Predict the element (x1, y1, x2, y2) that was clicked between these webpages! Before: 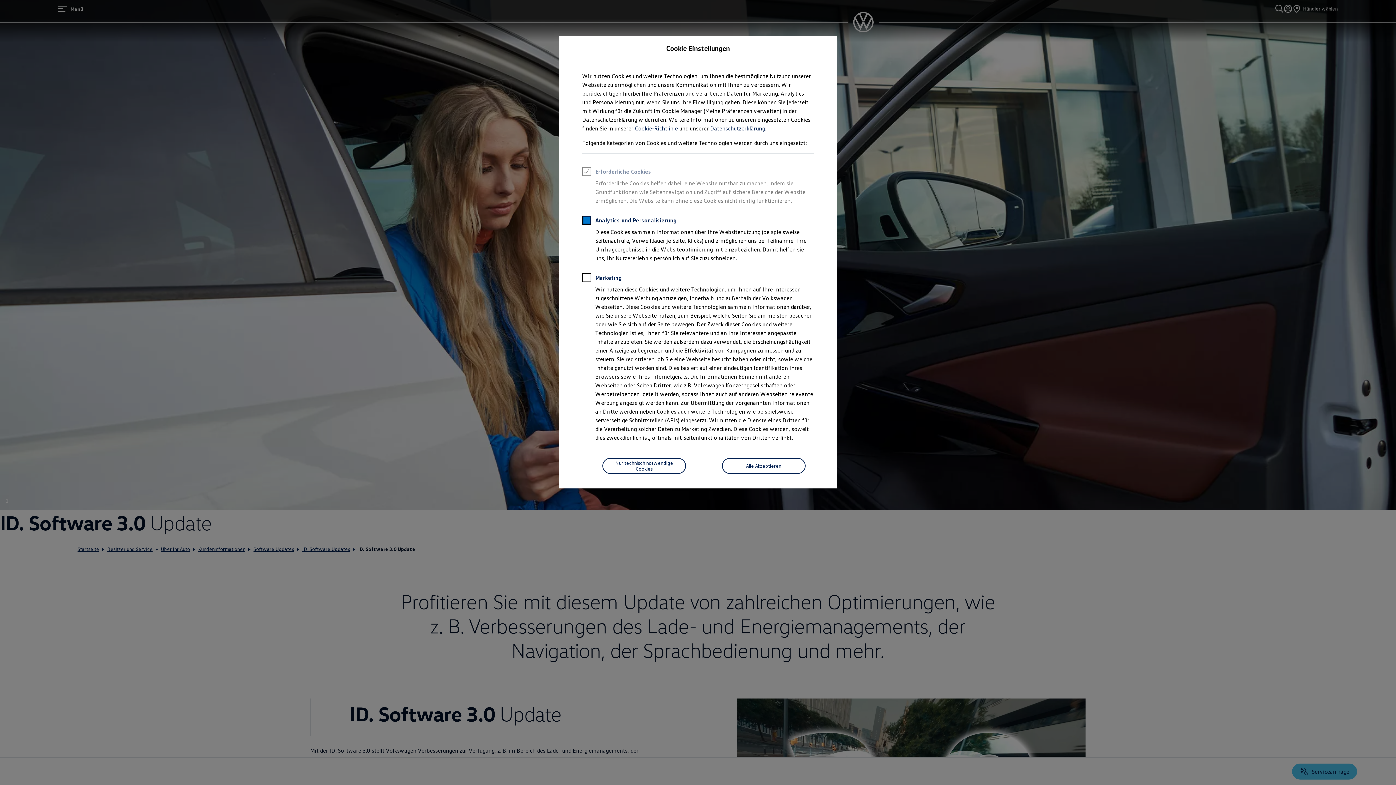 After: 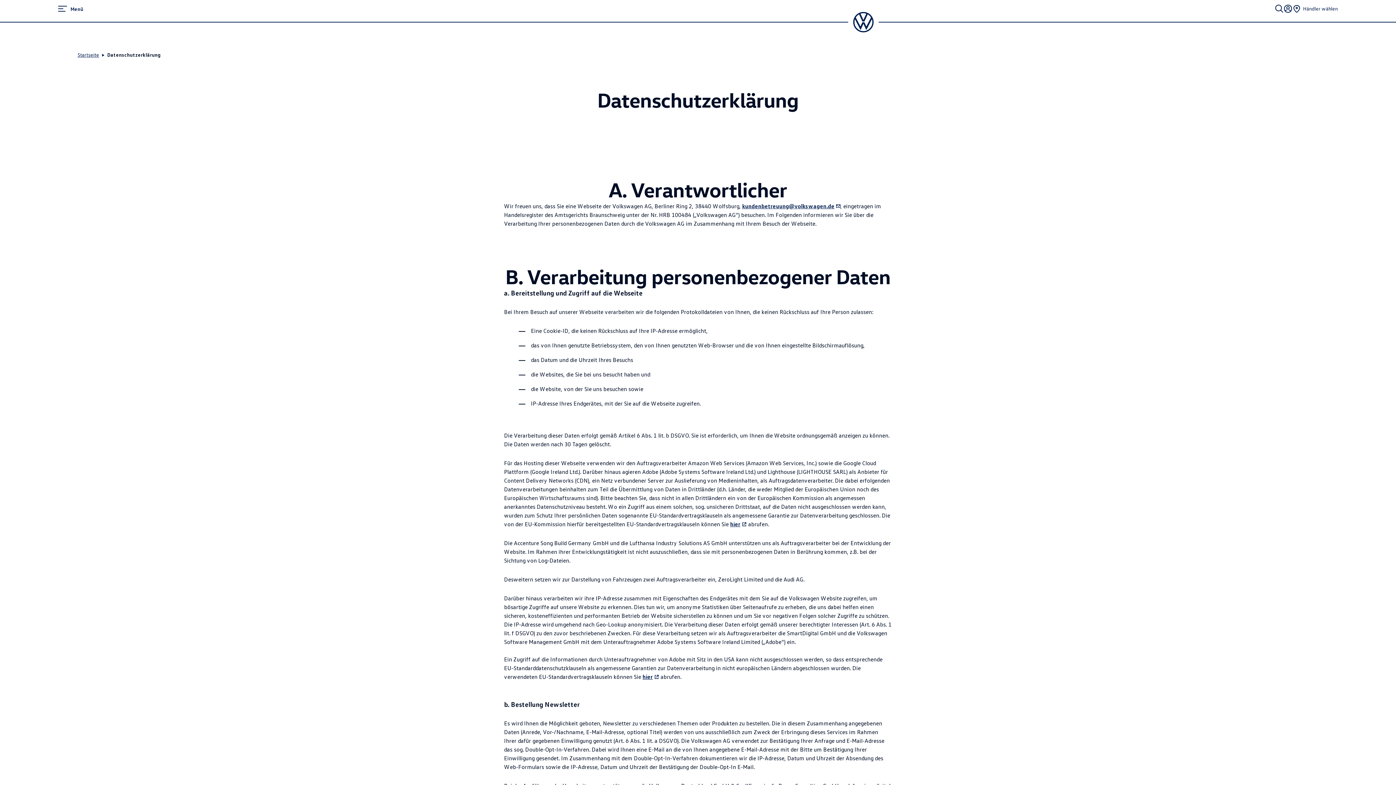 Action: bbox: (710, 124, 765, 132) label: Datenschutzerklärung